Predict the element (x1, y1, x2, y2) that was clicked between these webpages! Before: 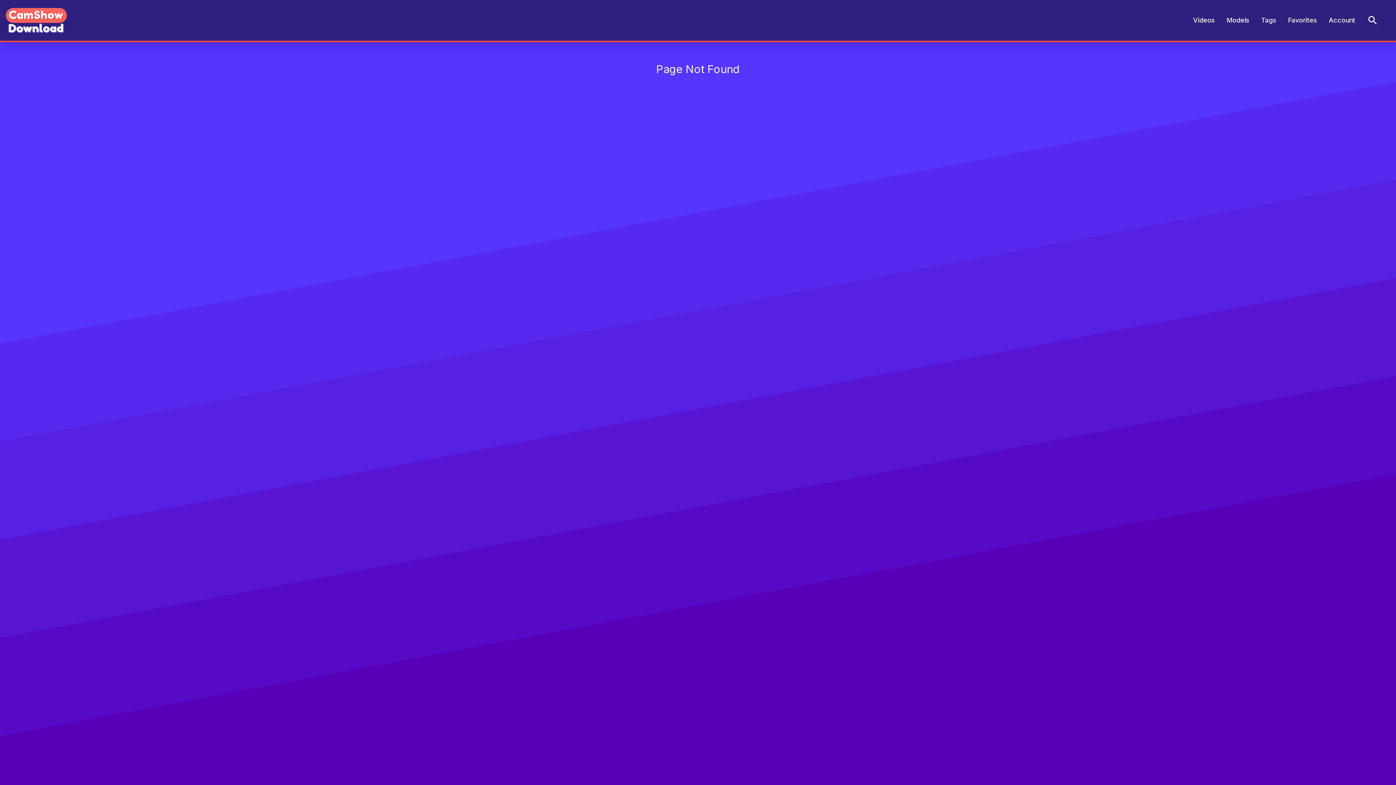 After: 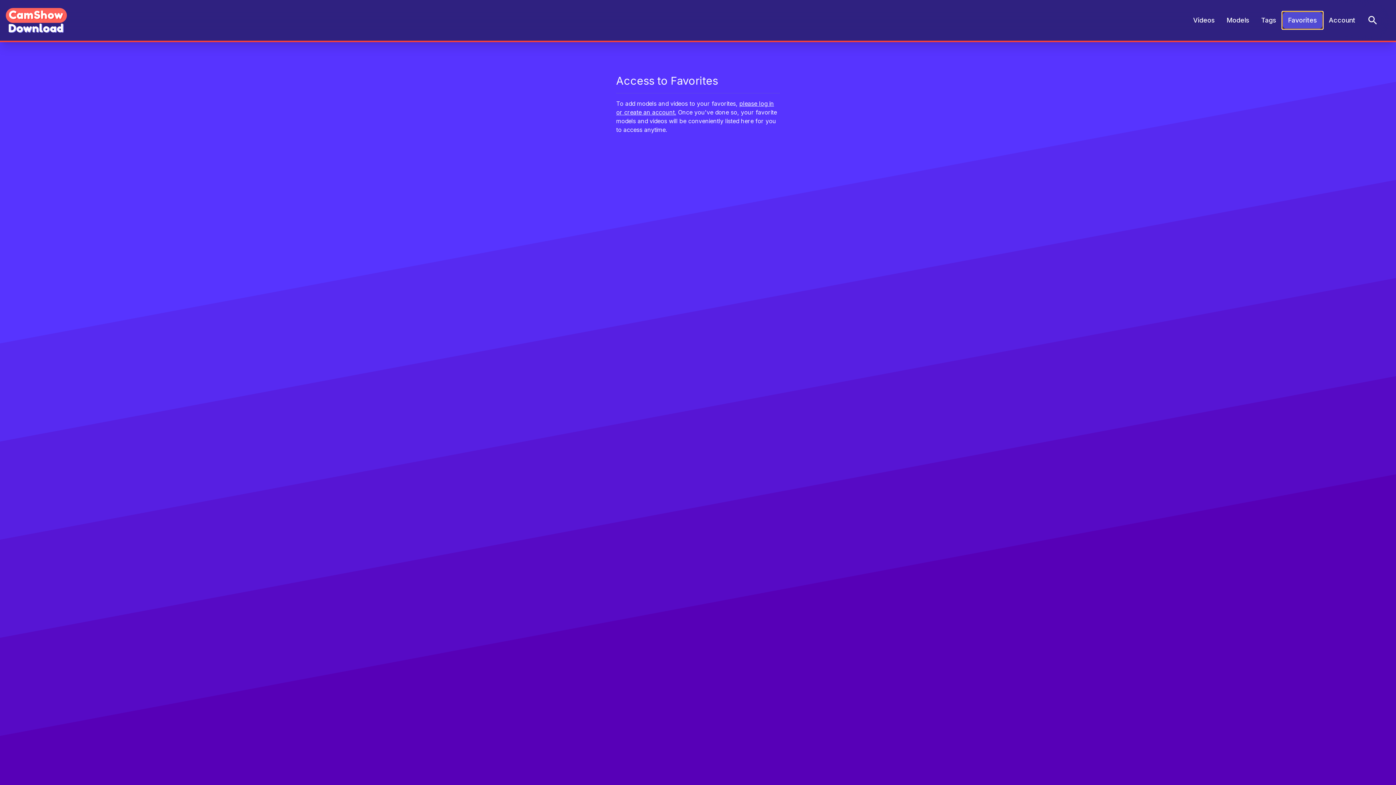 Action: label: Favorites bbox: (1282, 11, 1323, 29)